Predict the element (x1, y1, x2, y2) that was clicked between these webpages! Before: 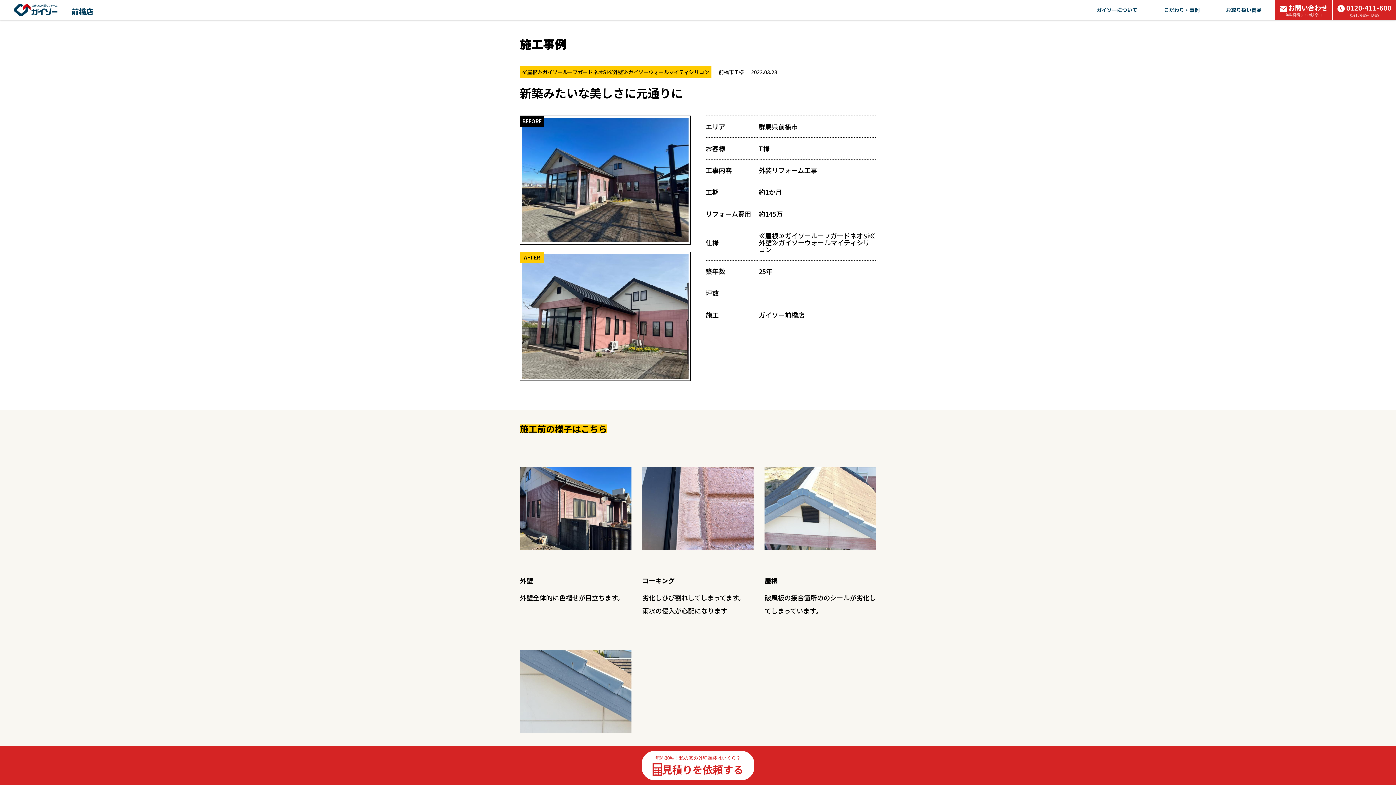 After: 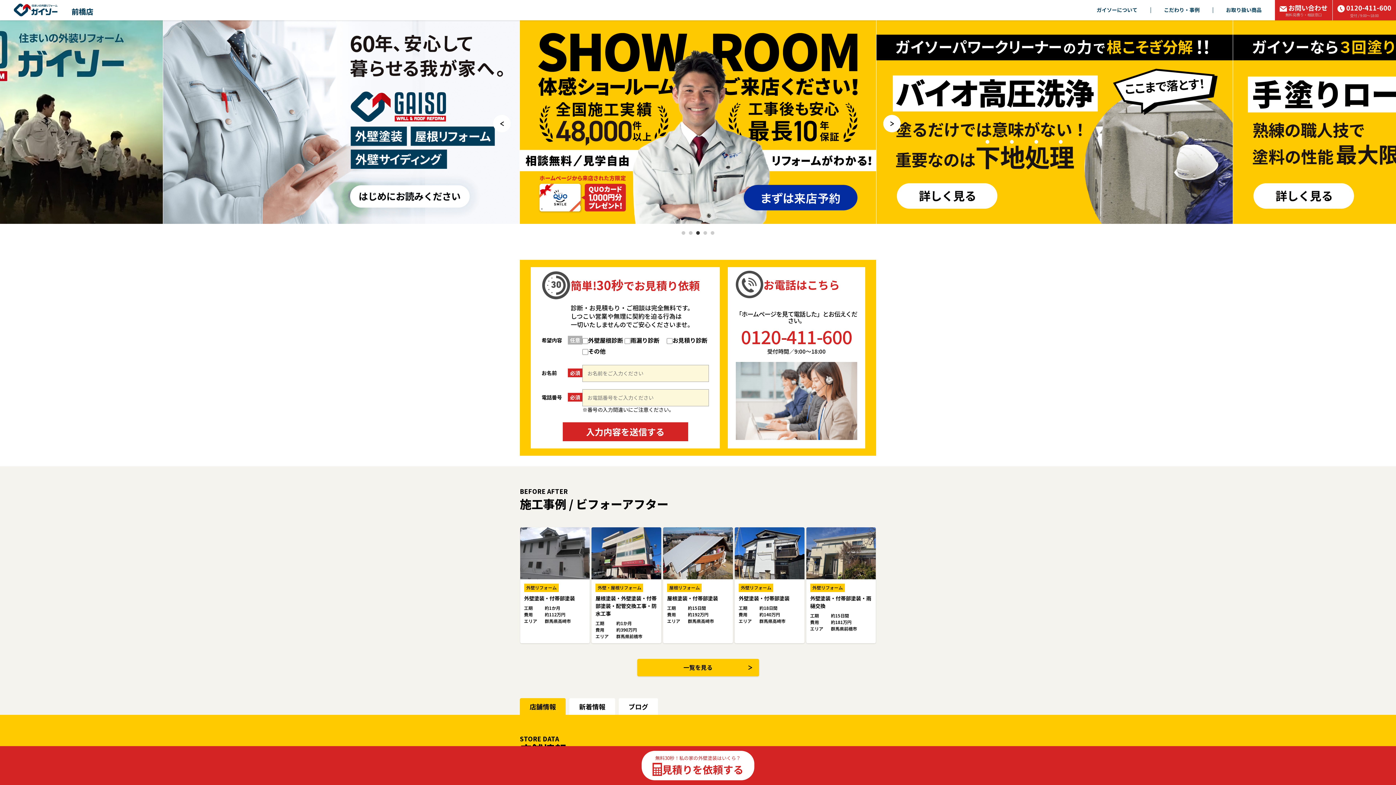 Action: bbox: (13, 3, 71, 16)